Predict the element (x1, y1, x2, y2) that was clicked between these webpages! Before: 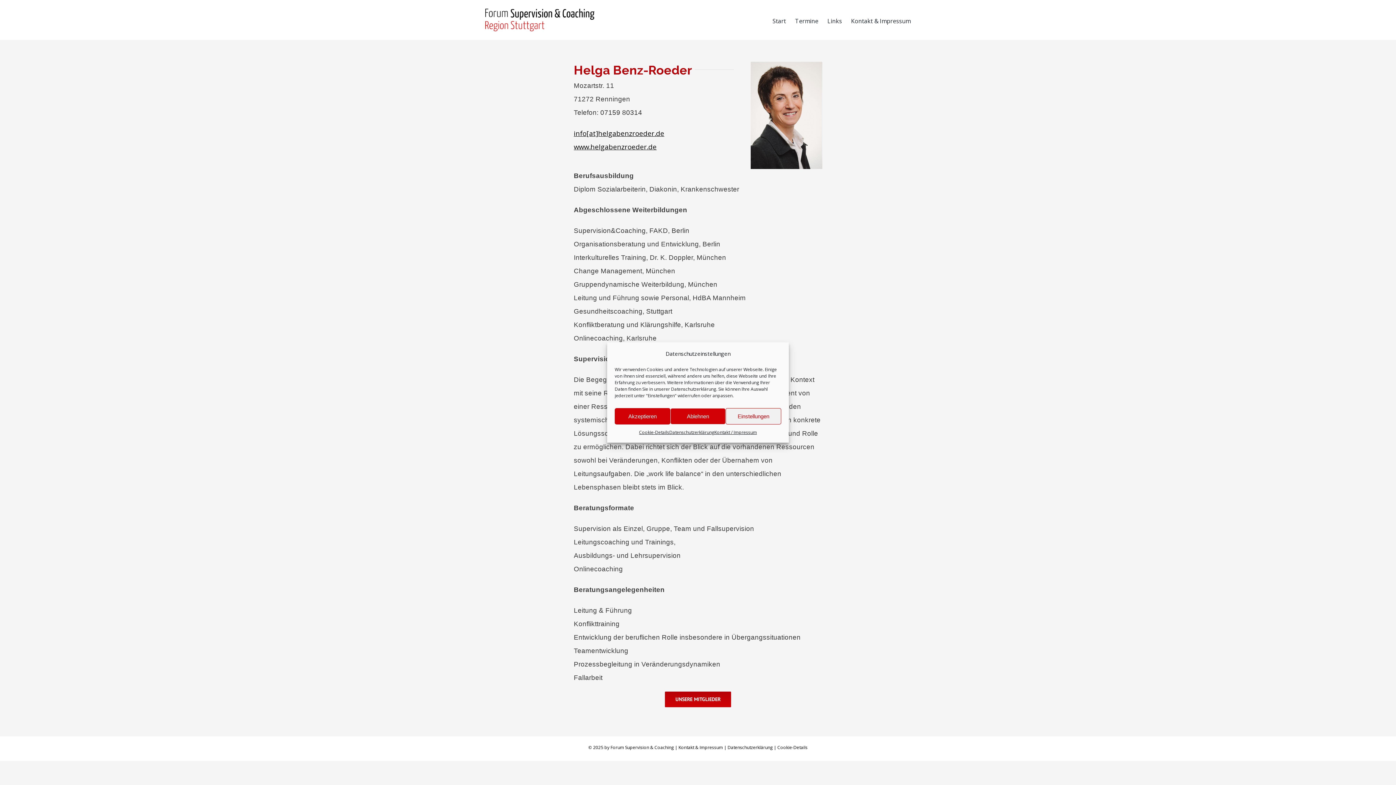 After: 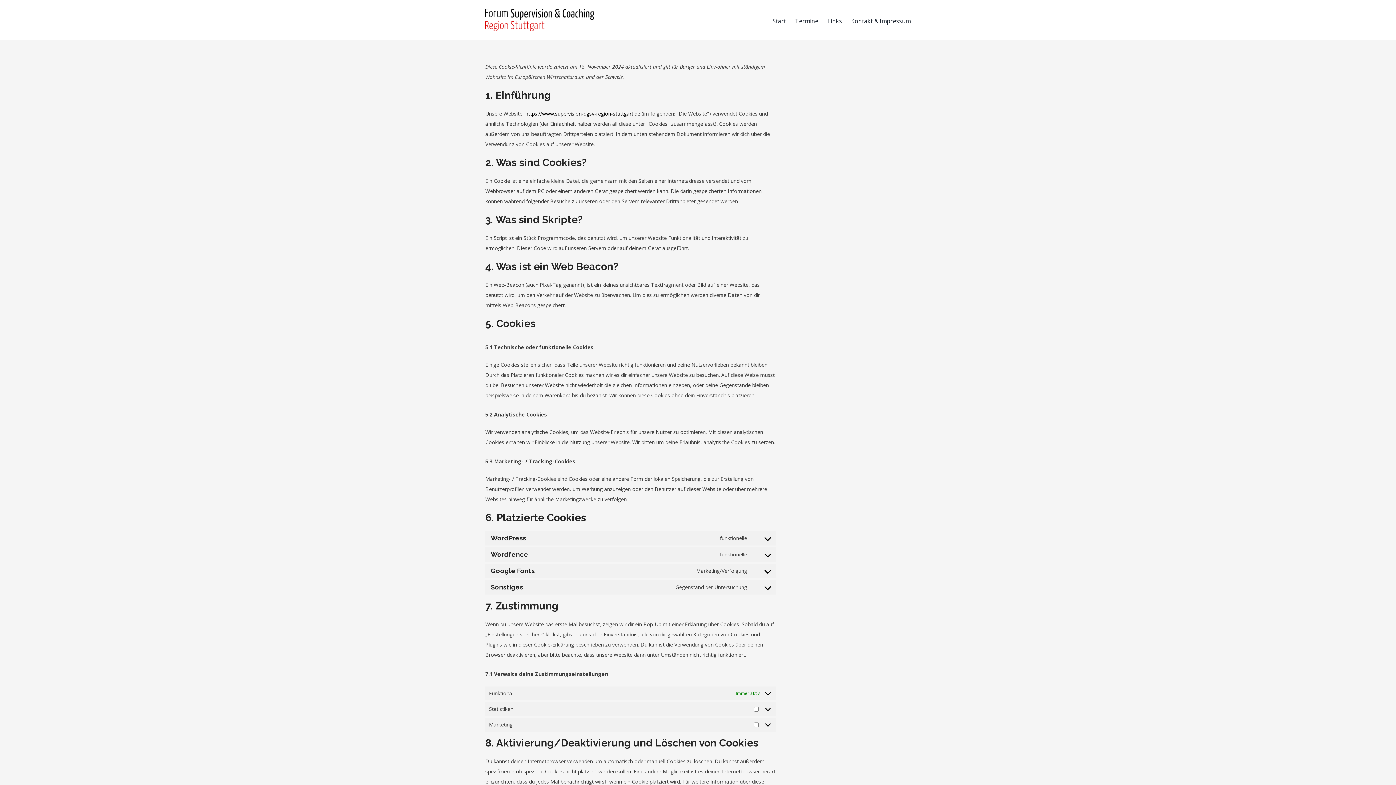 Action: label: Cookie-Details bbox: (777, 744, 807, 750)